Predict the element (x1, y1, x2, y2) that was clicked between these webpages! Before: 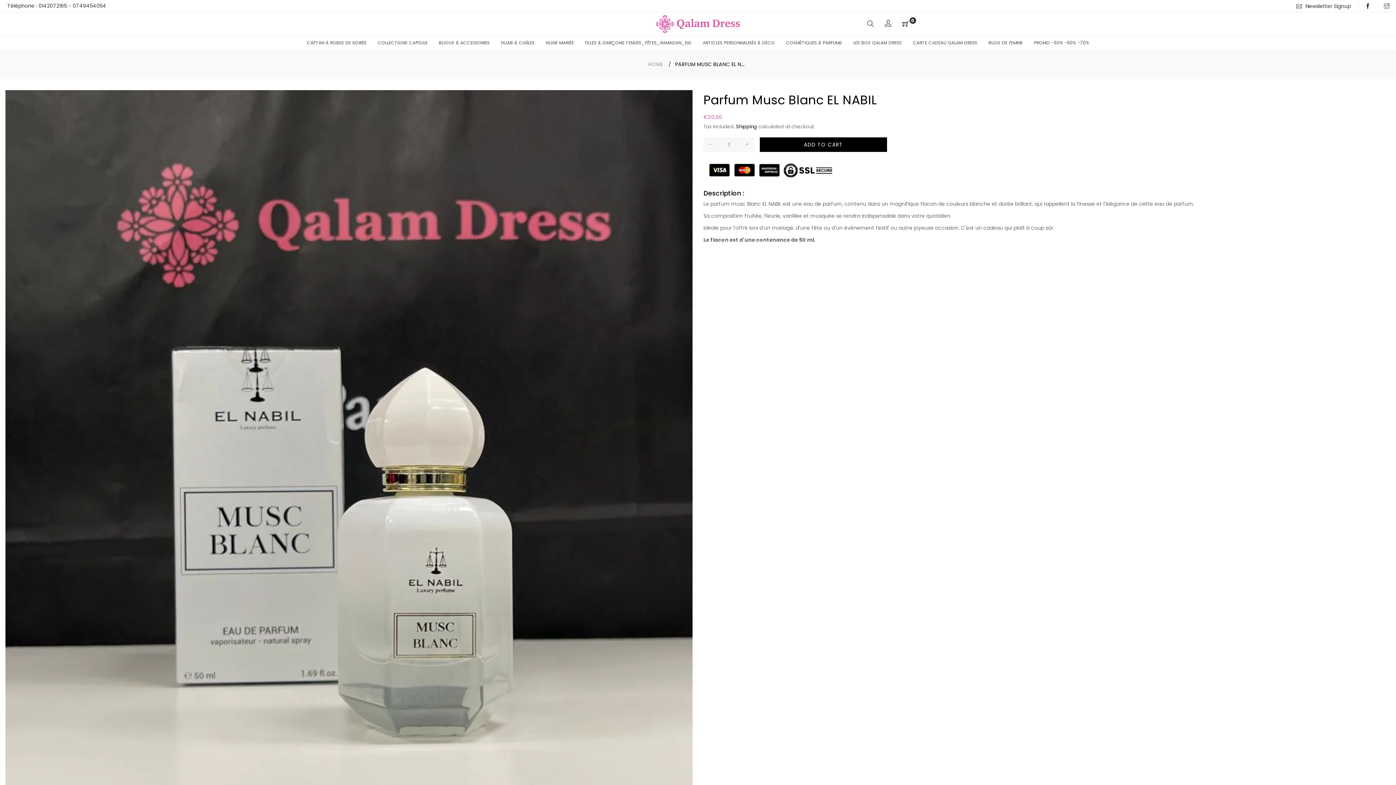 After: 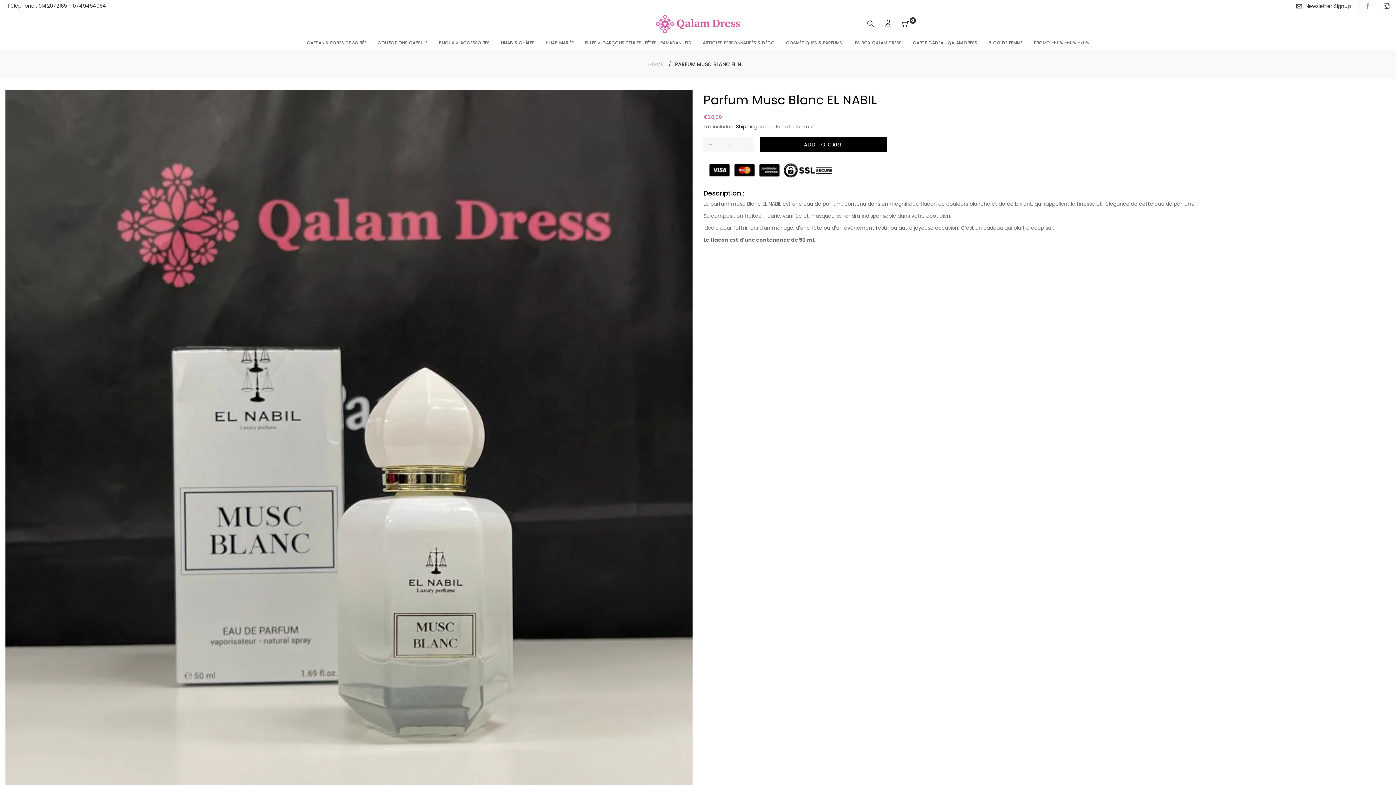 Action: bbox: (1358, 0, 1377, 11)